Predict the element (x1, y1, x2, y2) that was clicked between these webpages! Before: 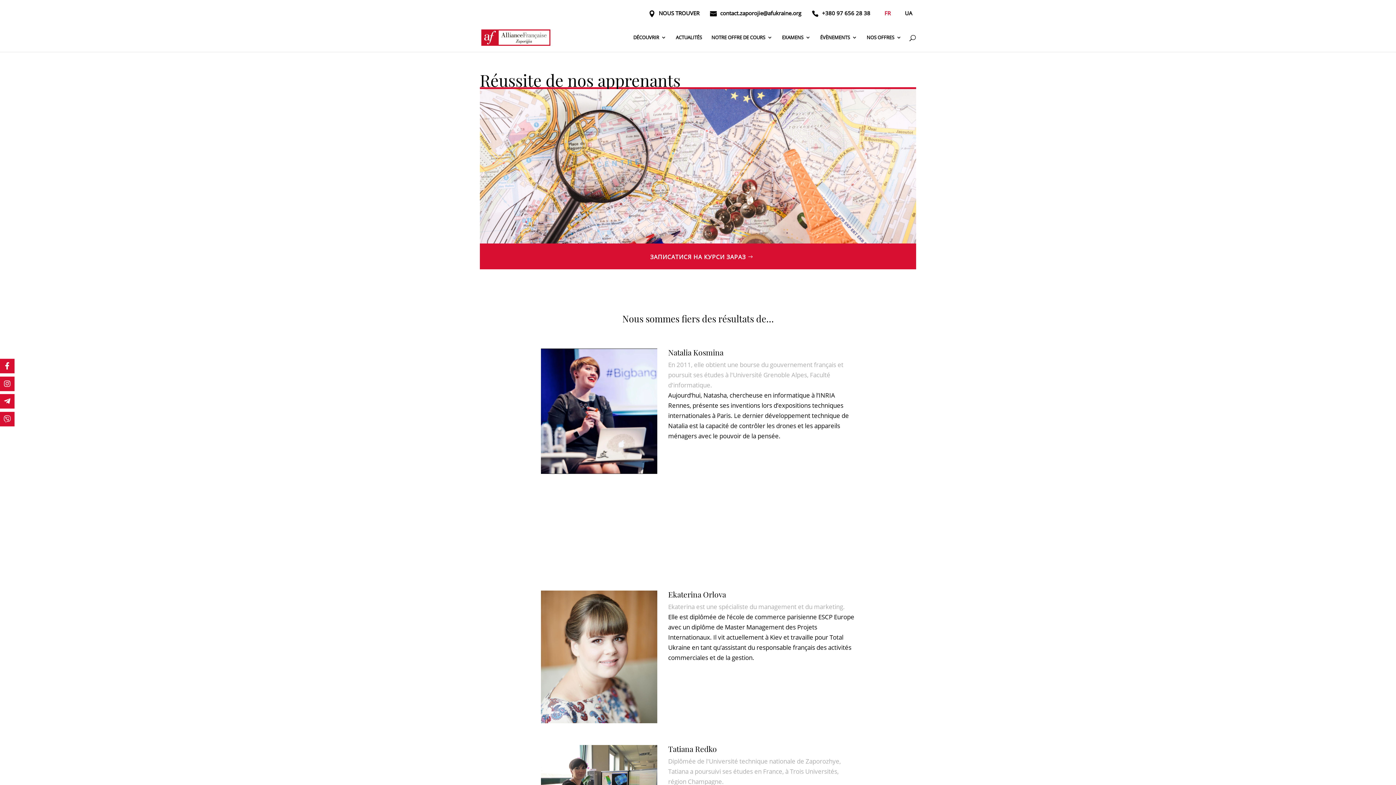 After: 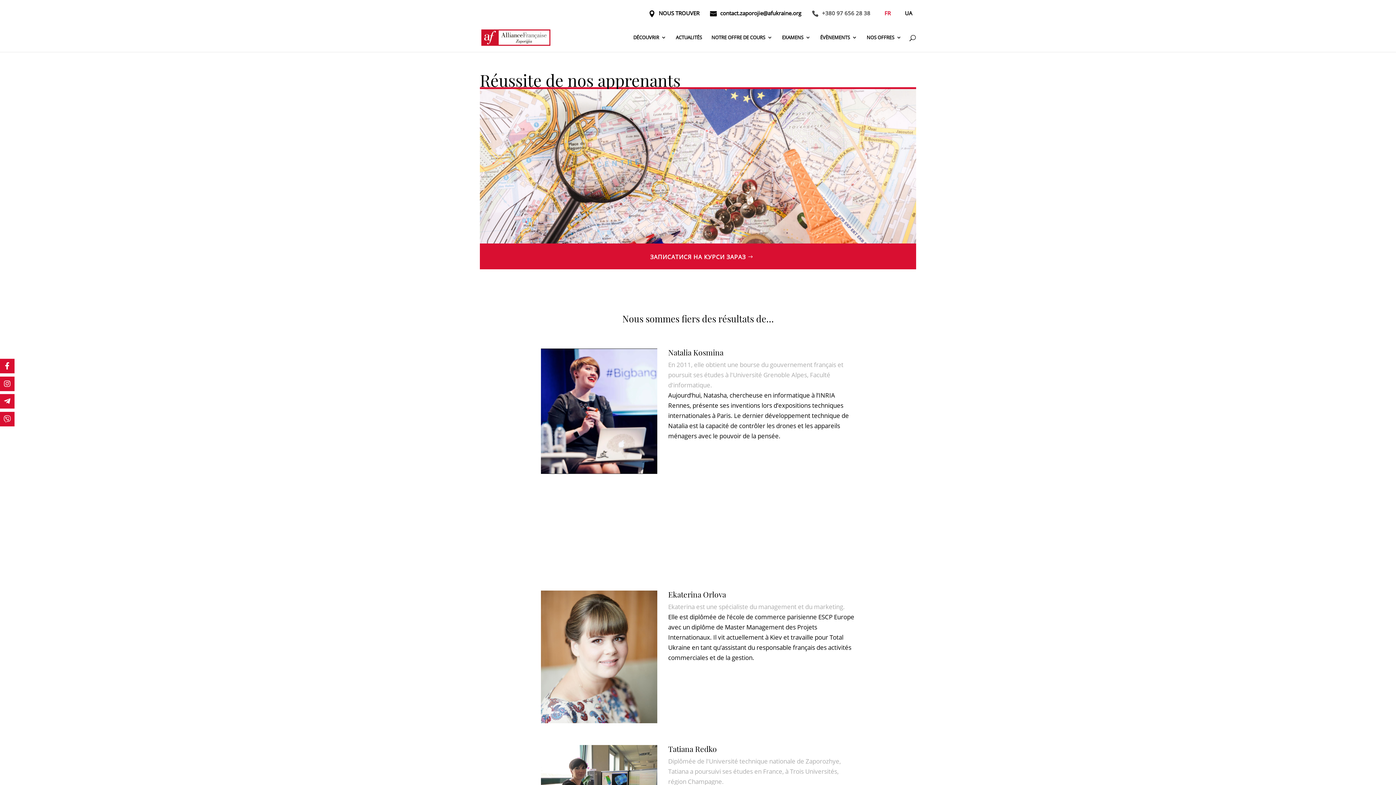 Action: bbox: (812, 4, 874, 22) label: +380 97 656 28 38